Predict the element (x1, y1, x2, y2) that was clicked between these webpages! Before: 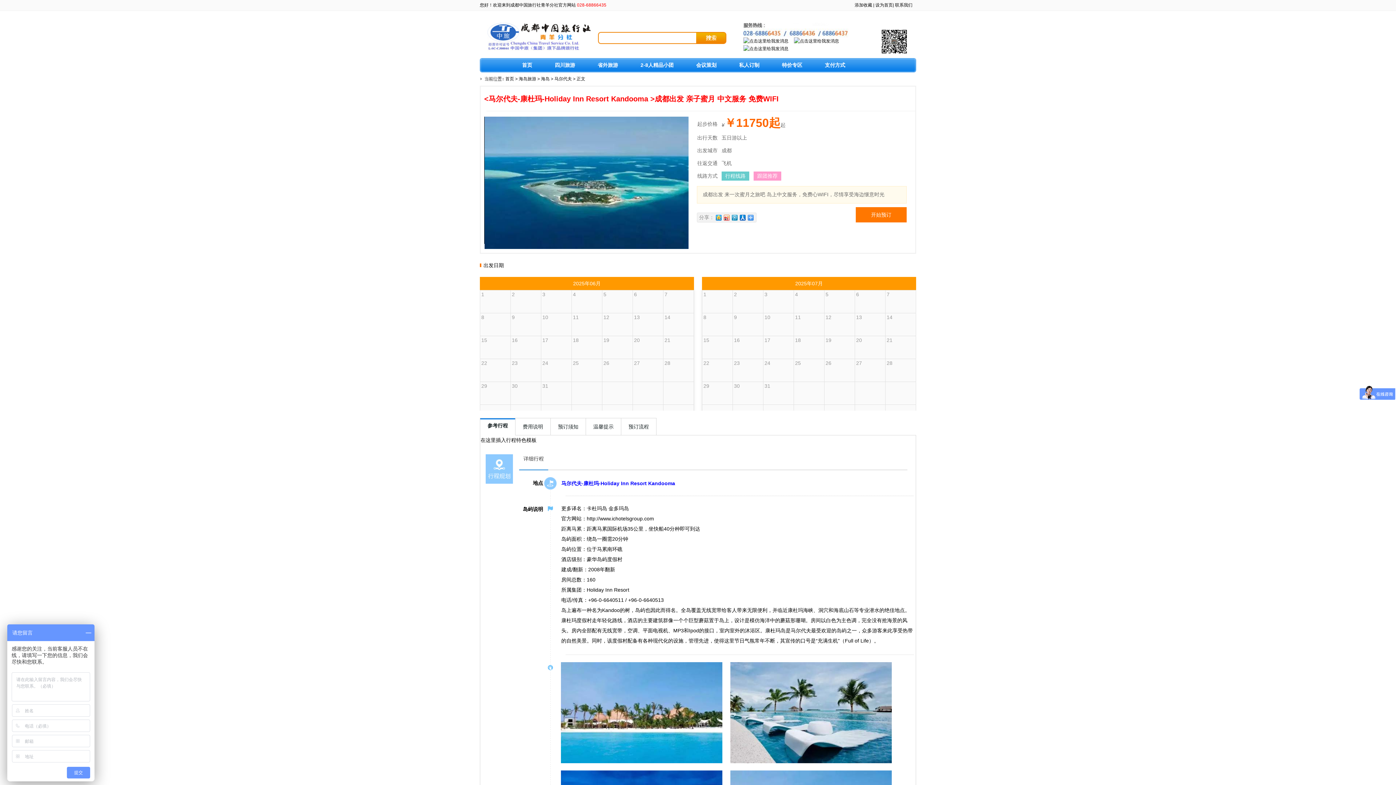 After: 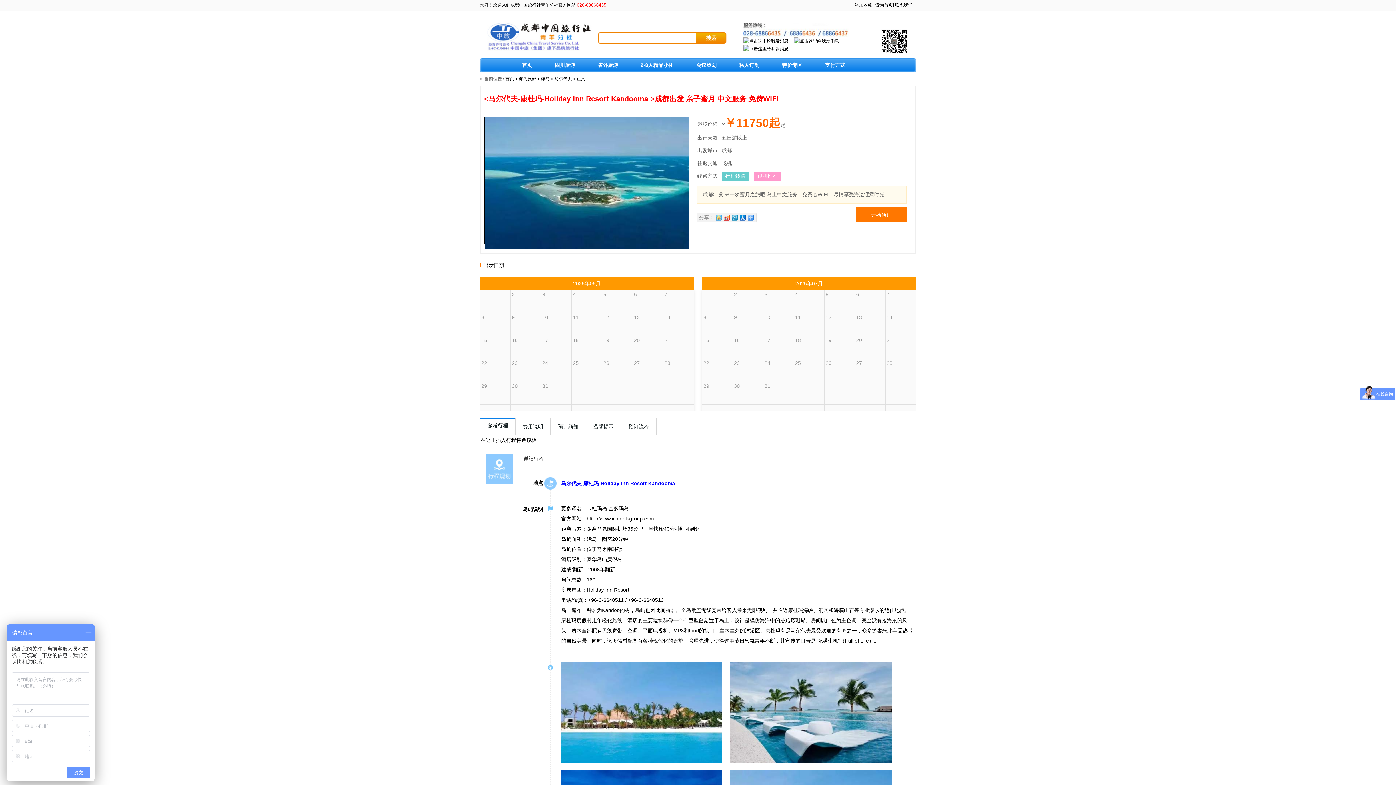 Action: bbox: (714, 213, 722, 222)